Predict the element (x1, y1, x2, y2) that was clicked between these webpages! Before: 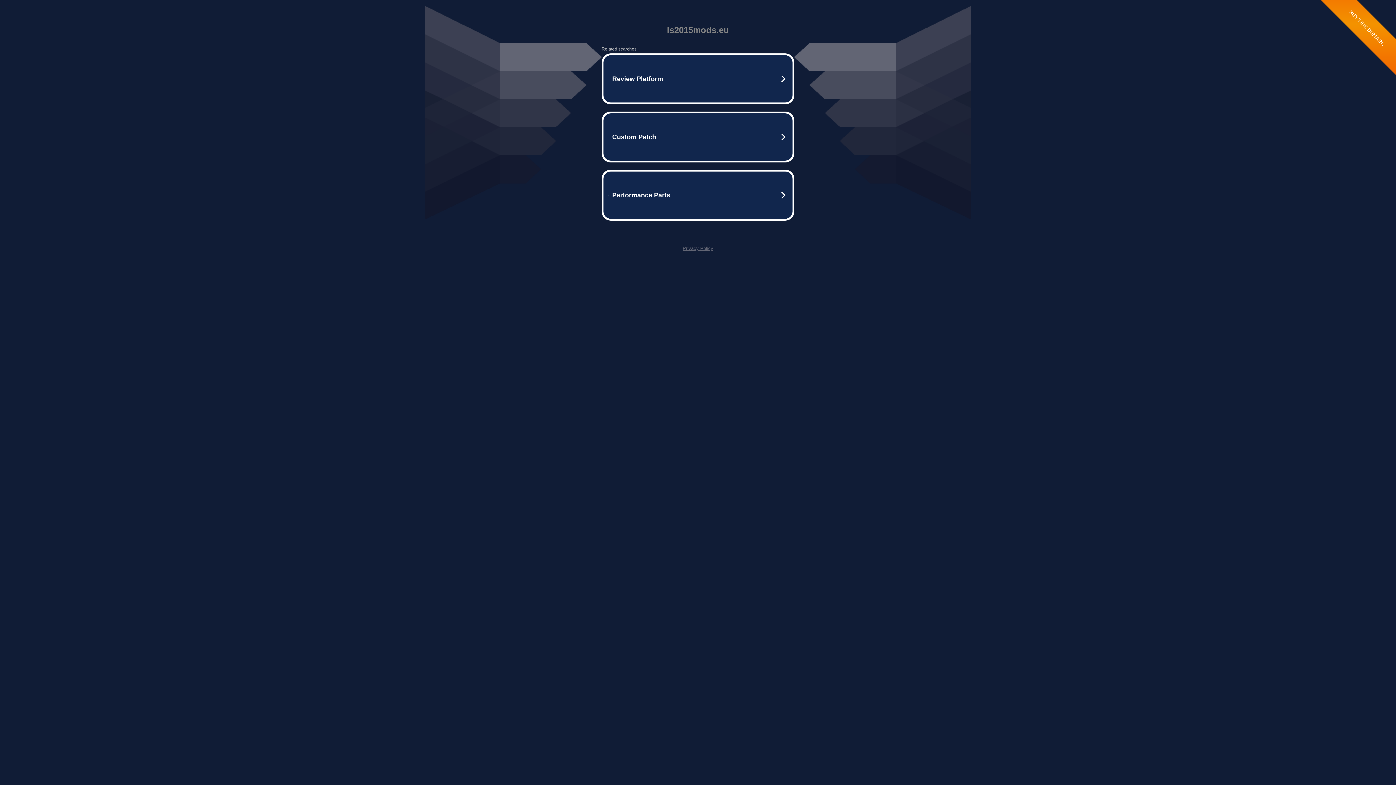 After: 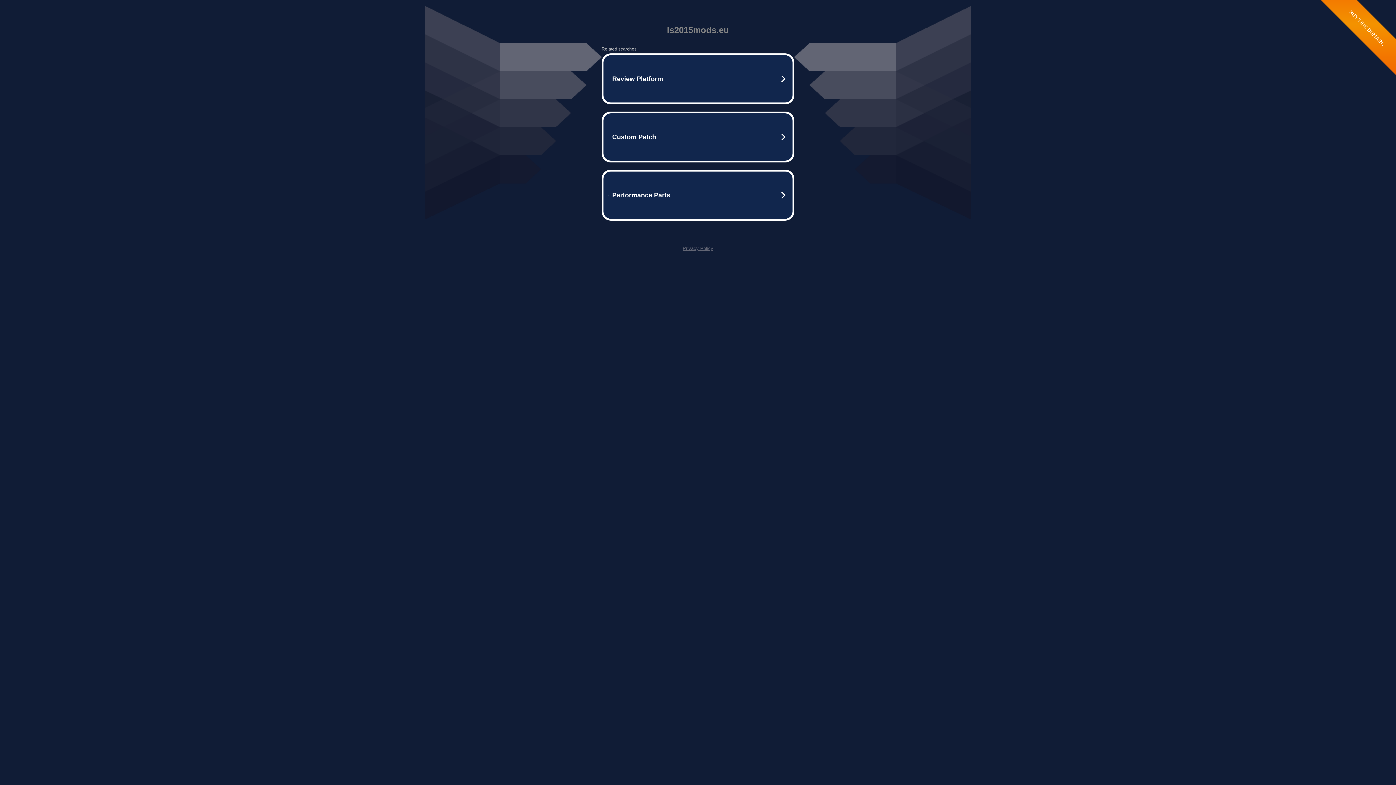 Action: label: Privacy Policy bbox: (682, 245, 713, 251)